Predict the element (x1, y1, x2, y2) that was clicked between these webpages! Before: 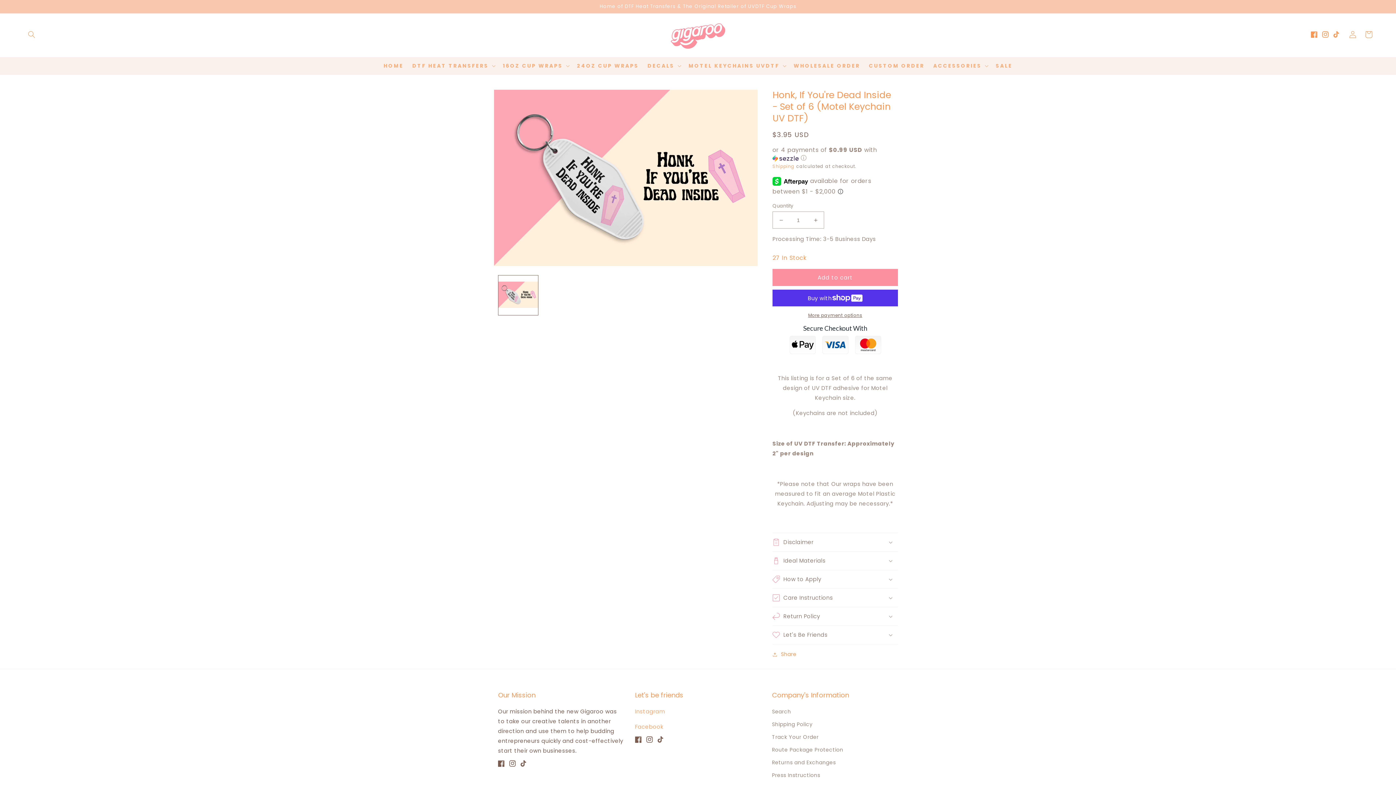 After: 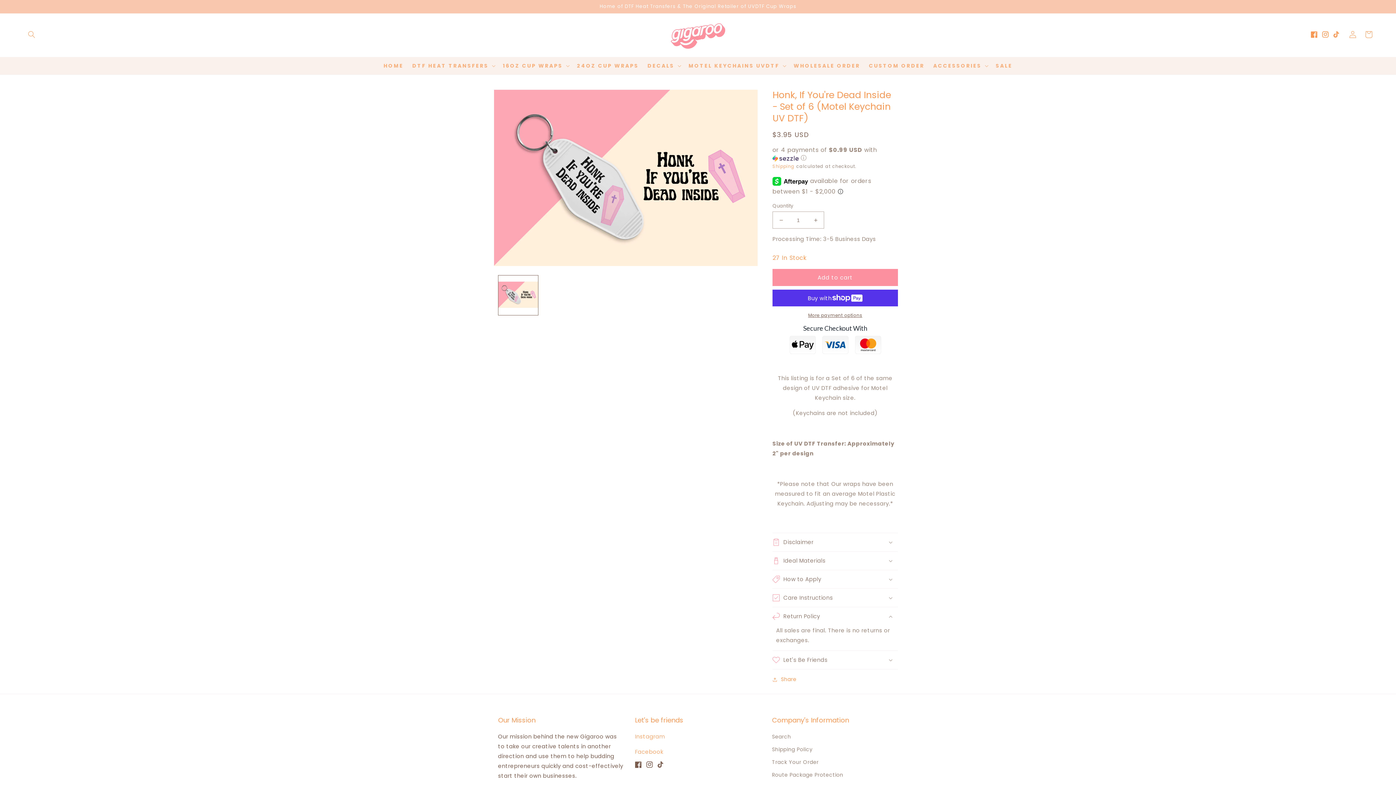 Action: bbox: (772, 607, 898, 625) label: Return Policy